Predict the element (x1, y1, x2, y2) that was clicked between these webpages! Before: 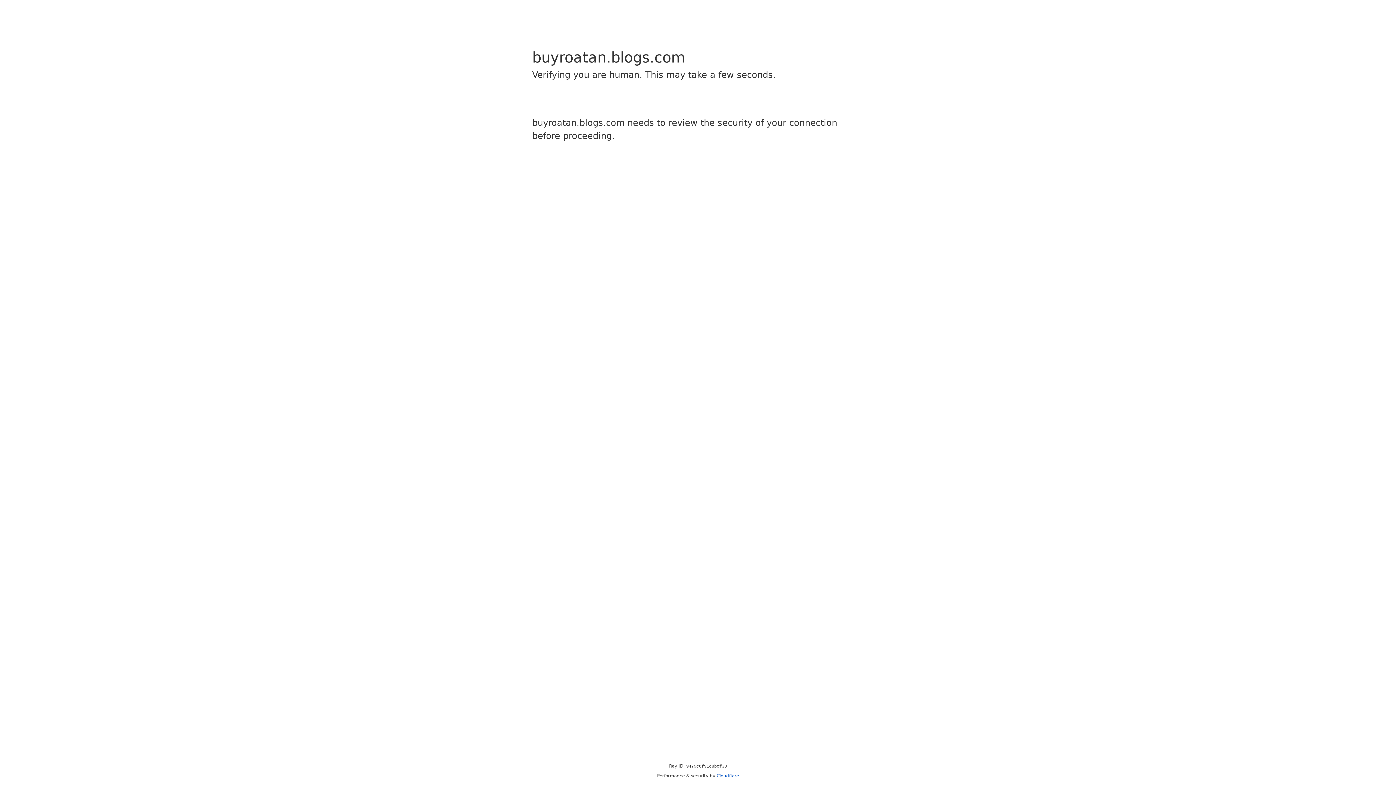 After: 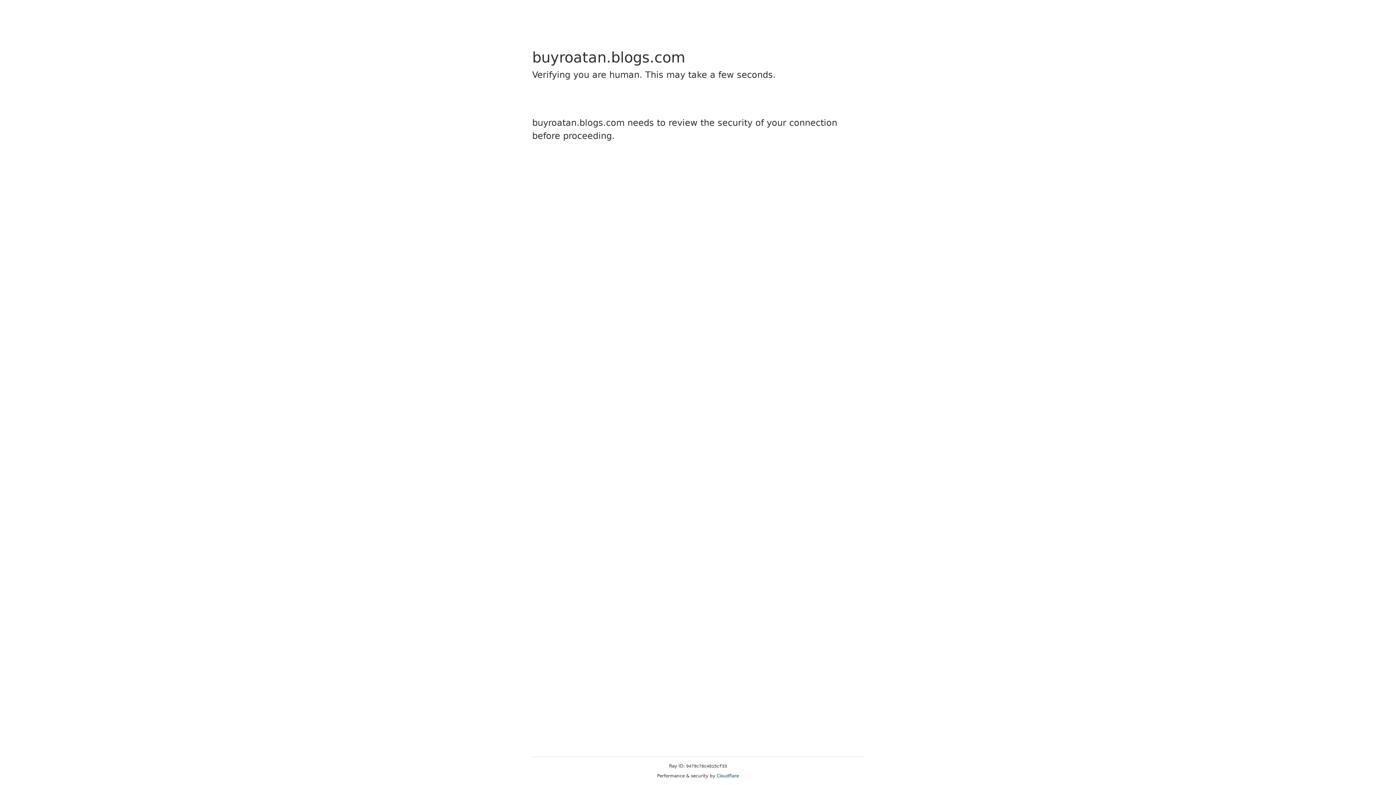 Action: bbox: (716, 773, 739, 778) label: Cloudflare